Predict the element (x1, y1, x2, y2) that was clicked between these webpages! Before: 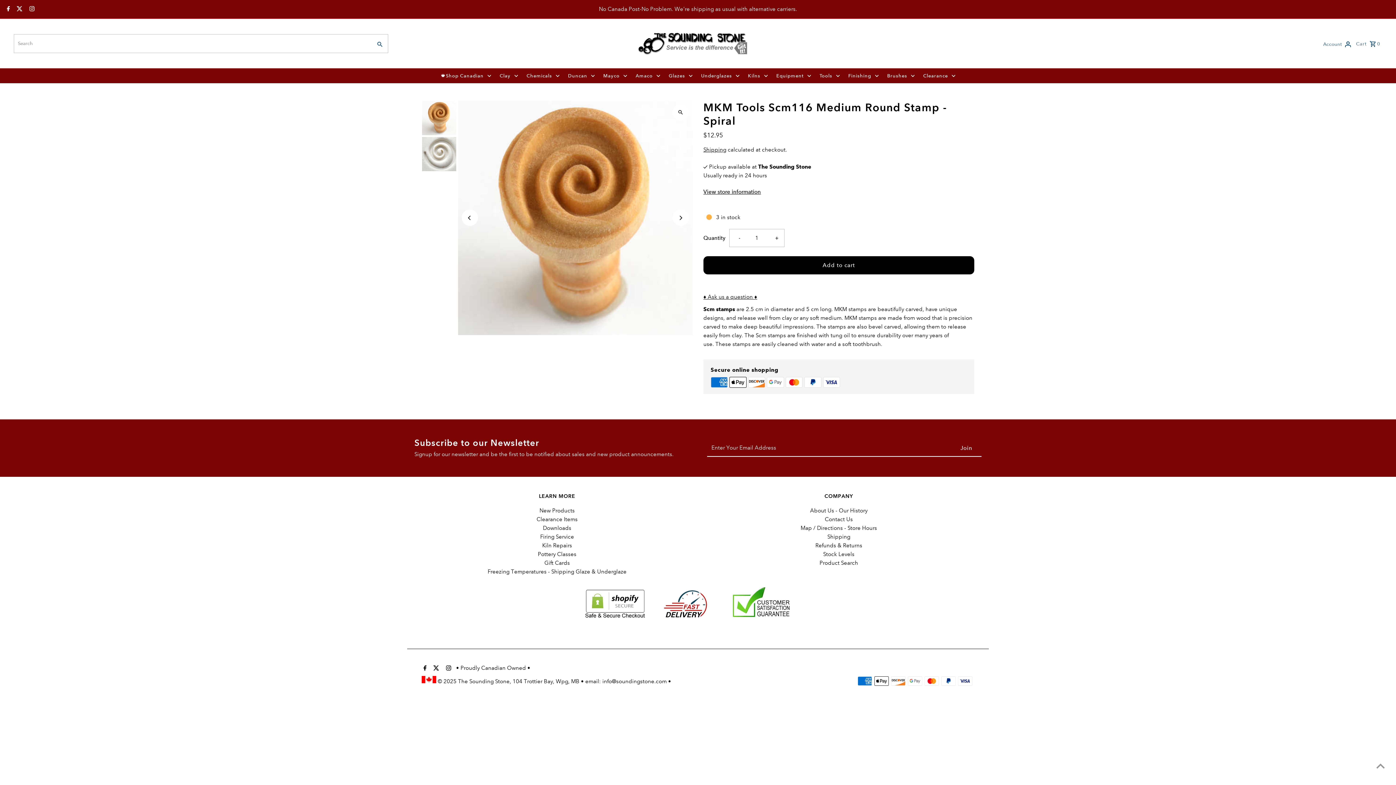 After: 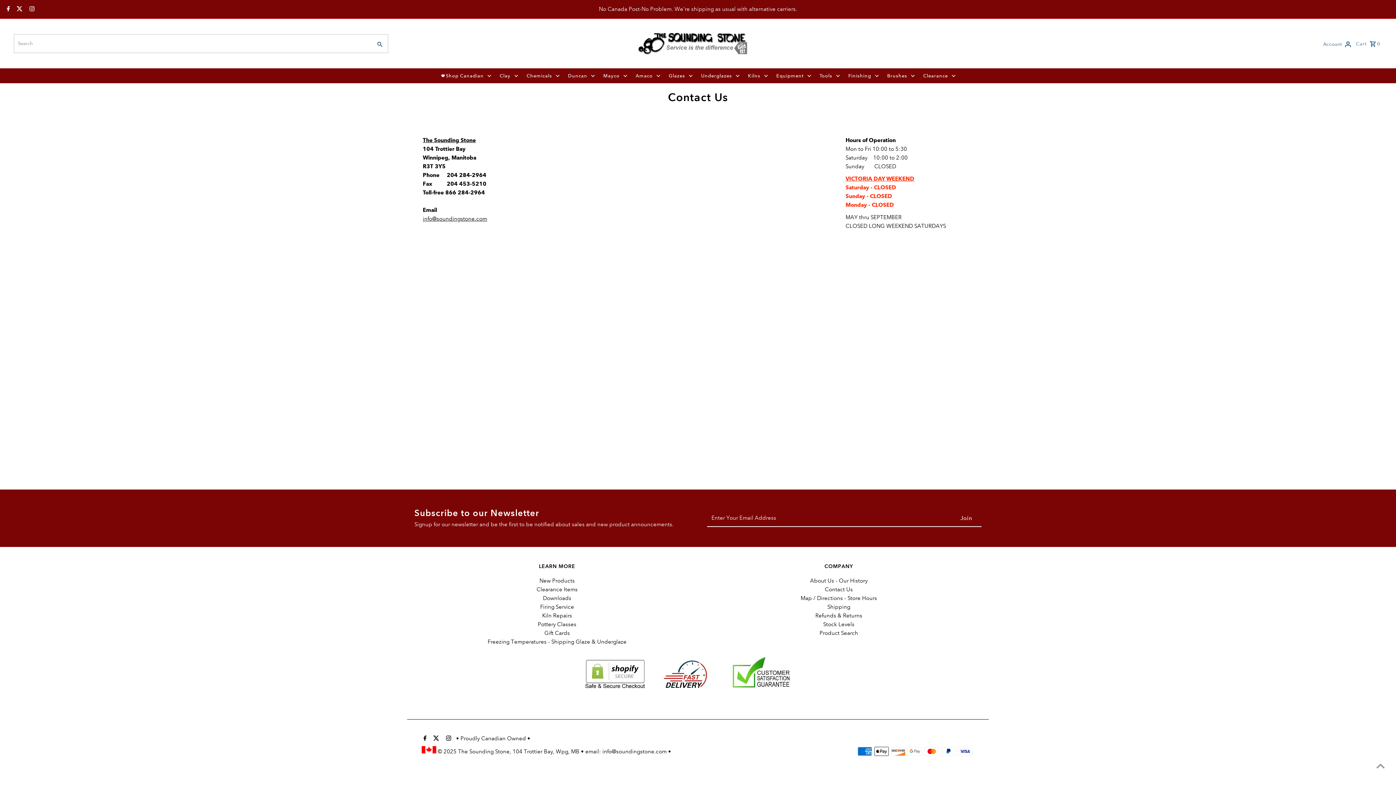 Action: bbox: (800, 524, 877, 531) label: Map / Directions - Store Hours